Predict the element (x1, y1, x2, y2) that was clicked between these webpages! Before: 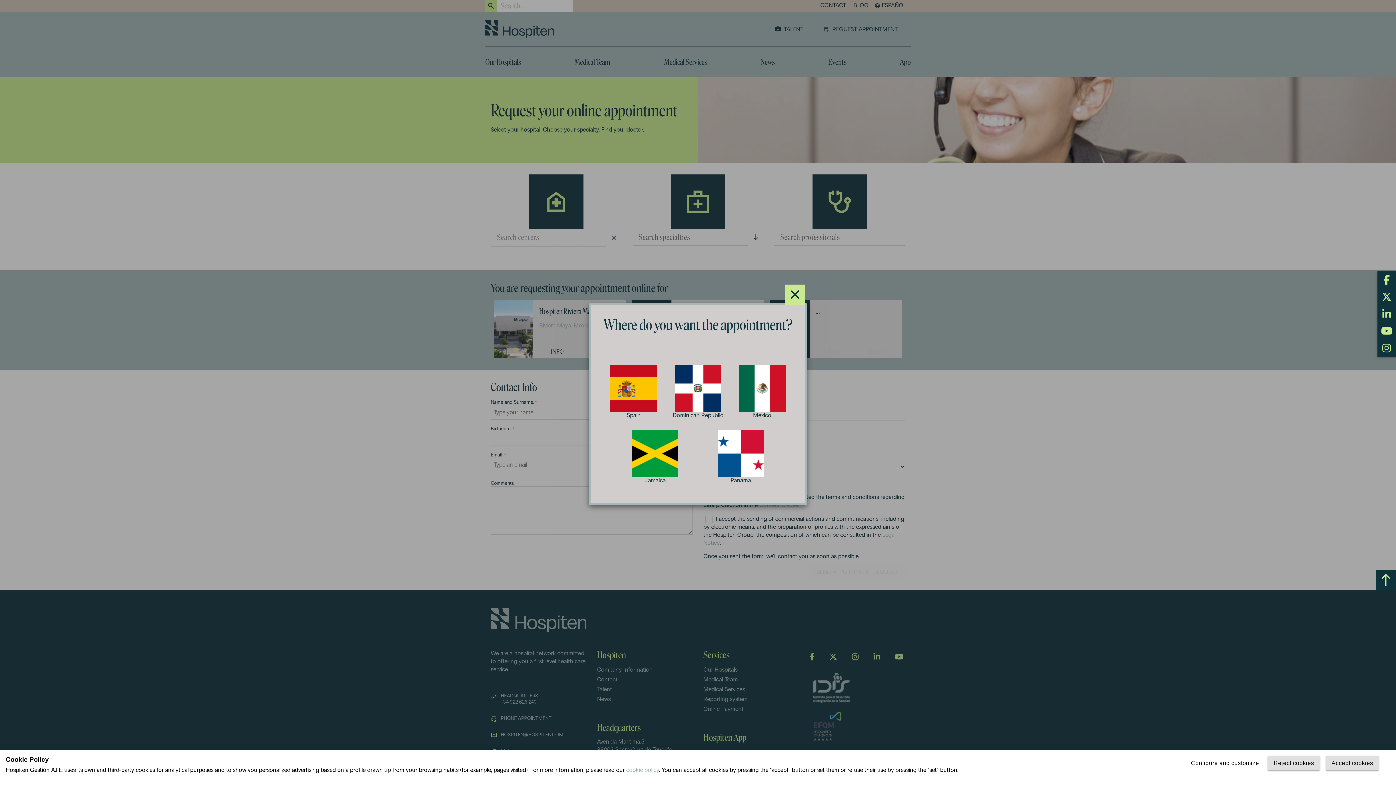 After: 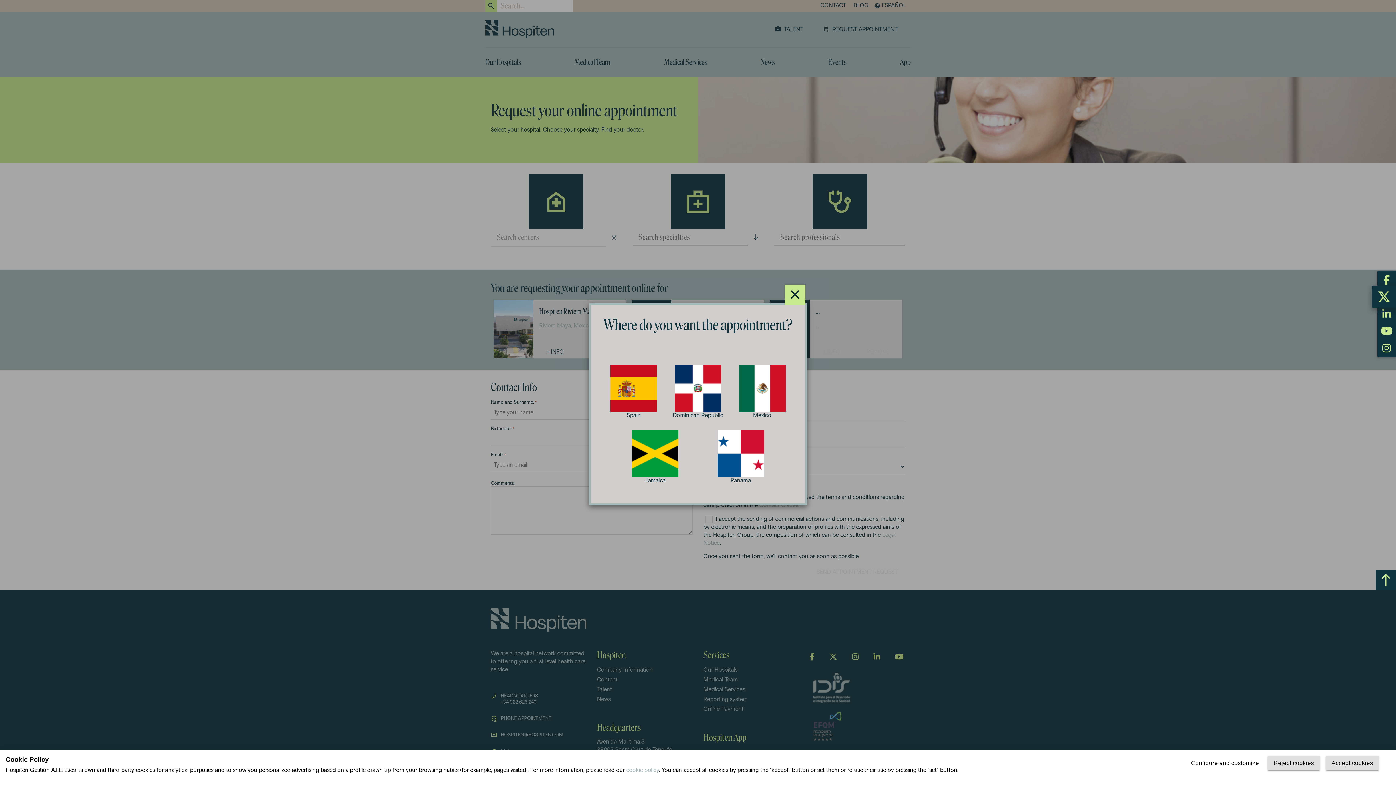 Action: bbox: (1377, 288, 1396, 305)